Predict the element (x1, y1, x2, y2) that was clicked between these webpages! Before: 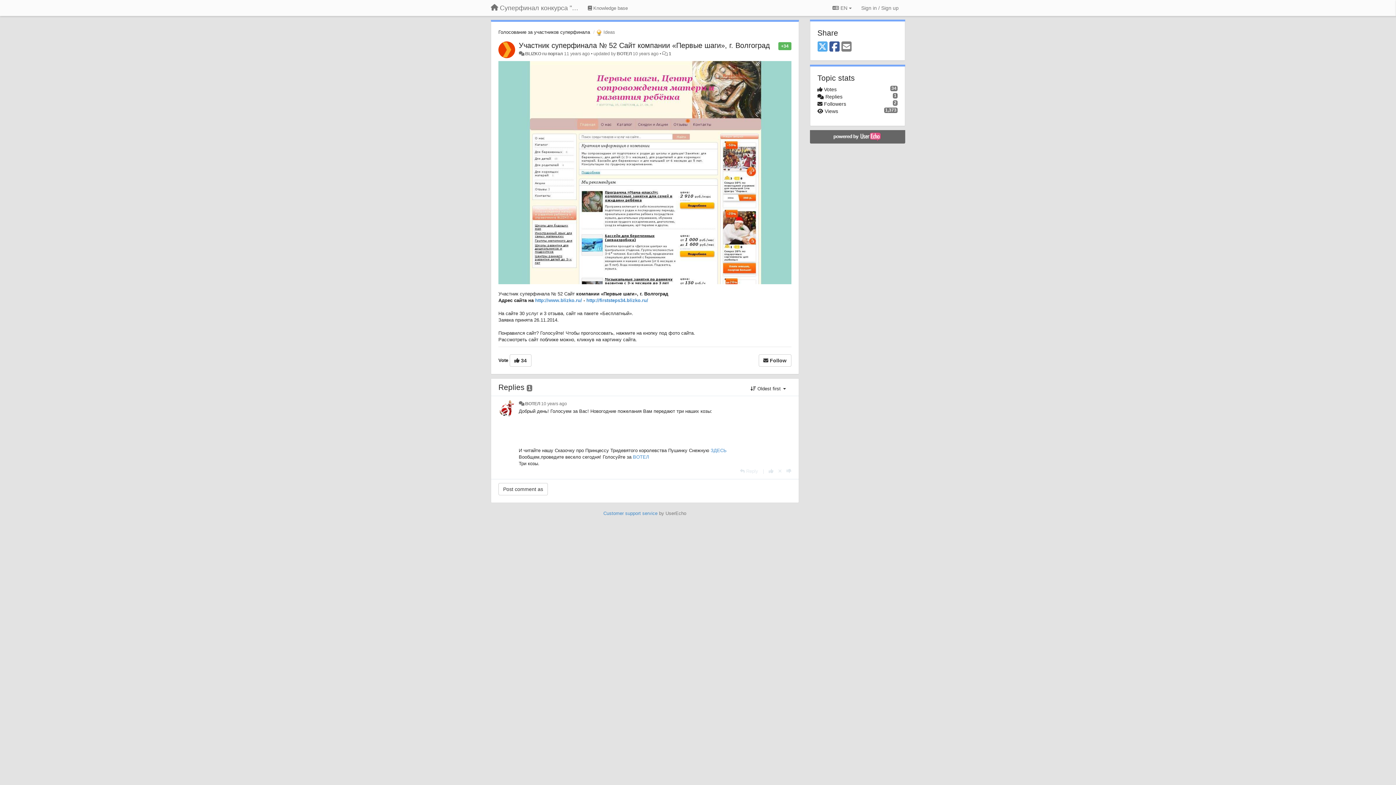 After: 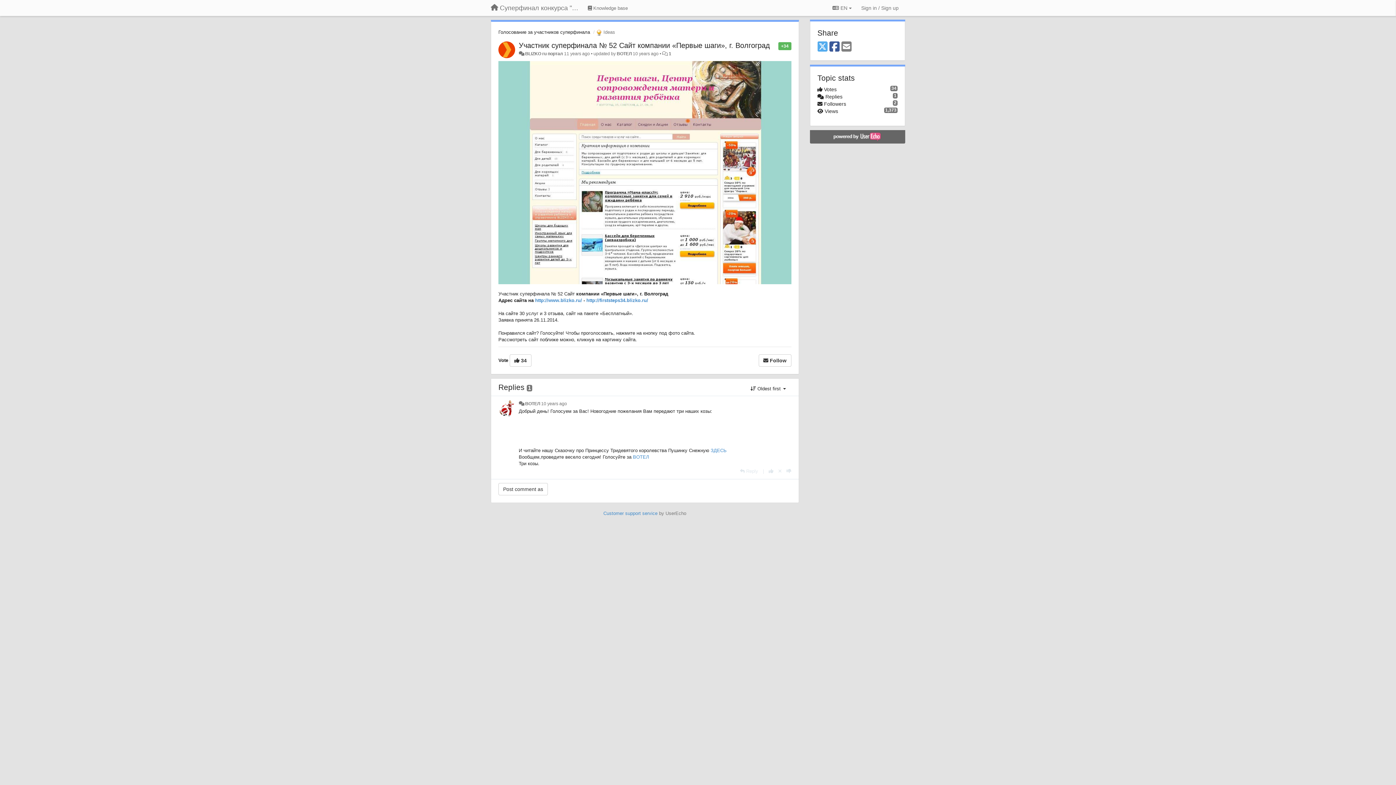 Action: bbox: (811, 132, 903, 141)